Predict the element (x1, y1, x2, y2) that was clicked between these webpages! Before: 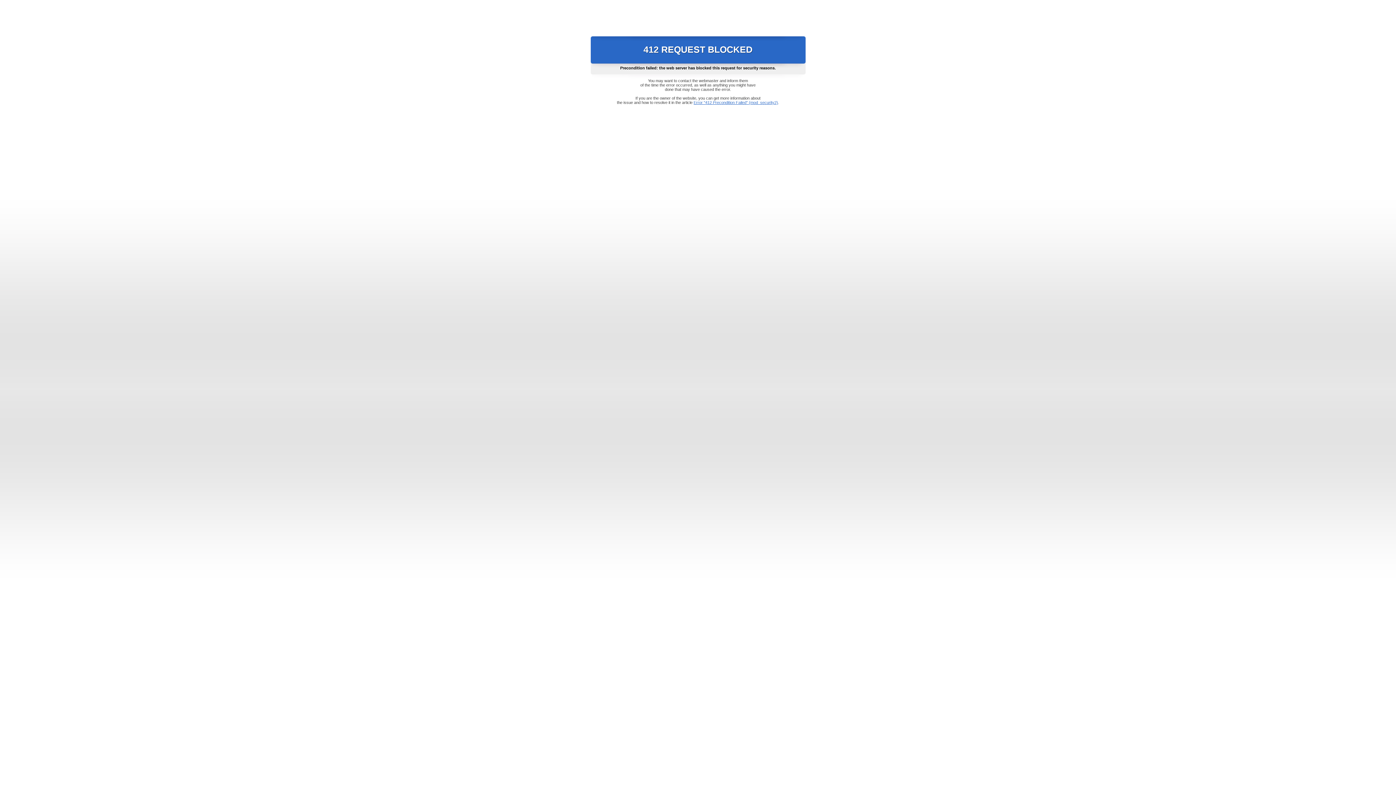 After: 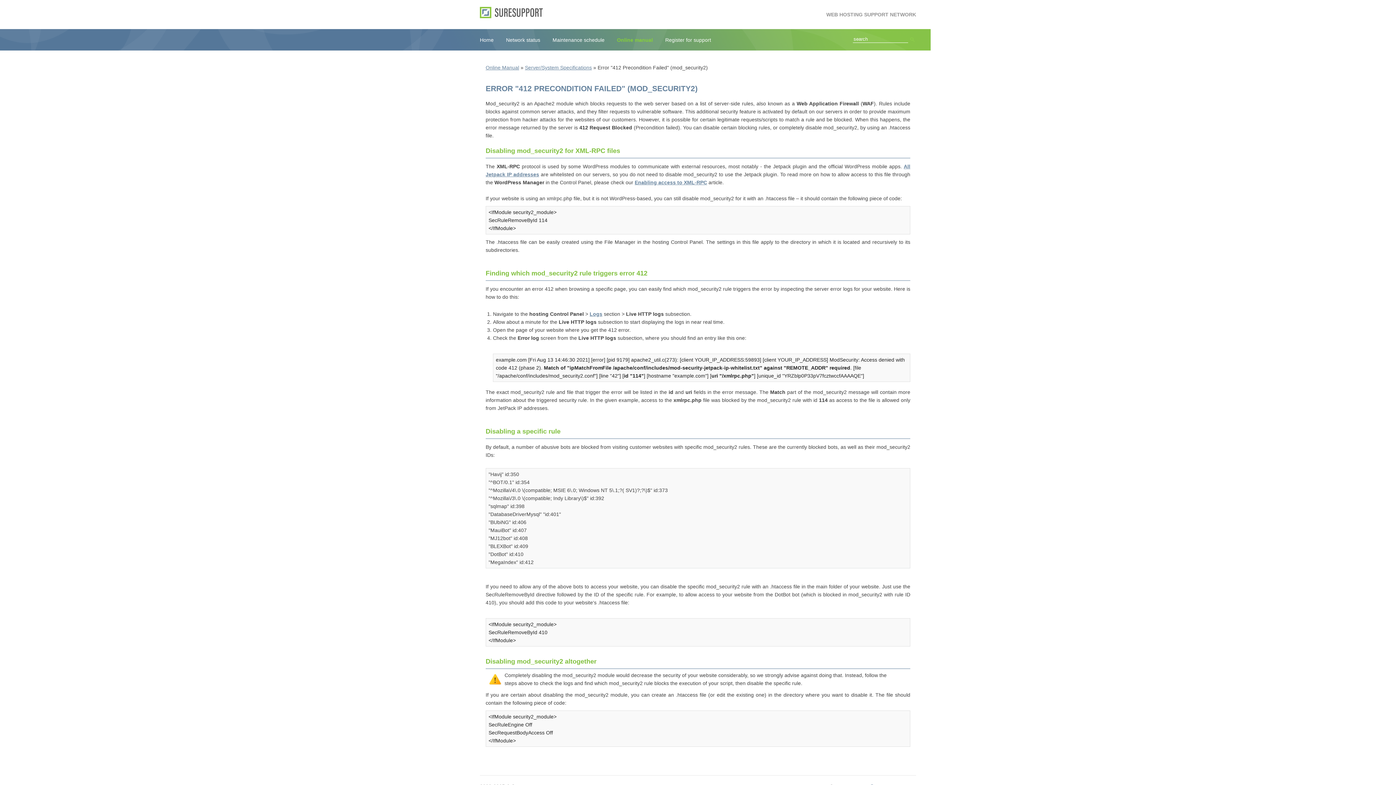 Action: label: Error "412 Precondition Failed" (mod_security2) bbox: (693, 100, 778, 104)